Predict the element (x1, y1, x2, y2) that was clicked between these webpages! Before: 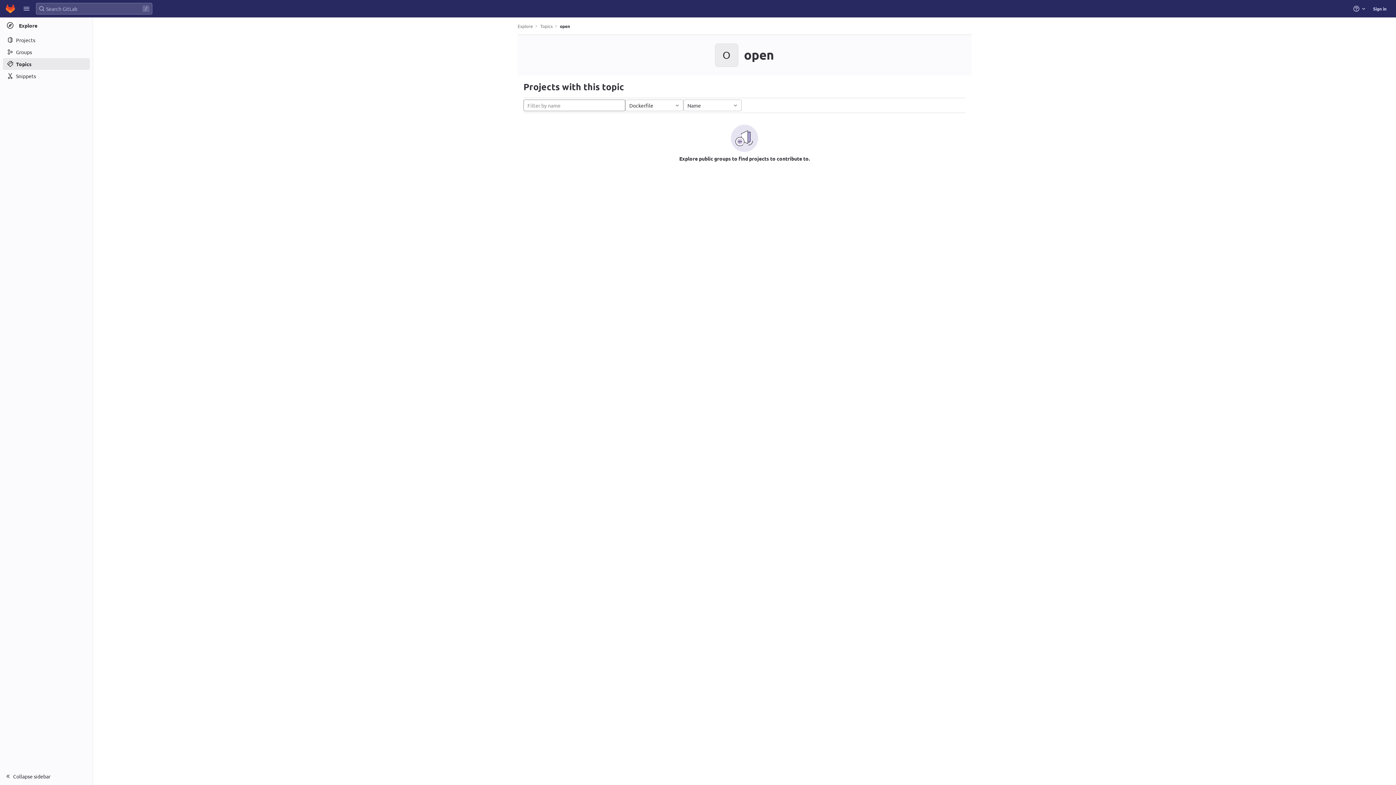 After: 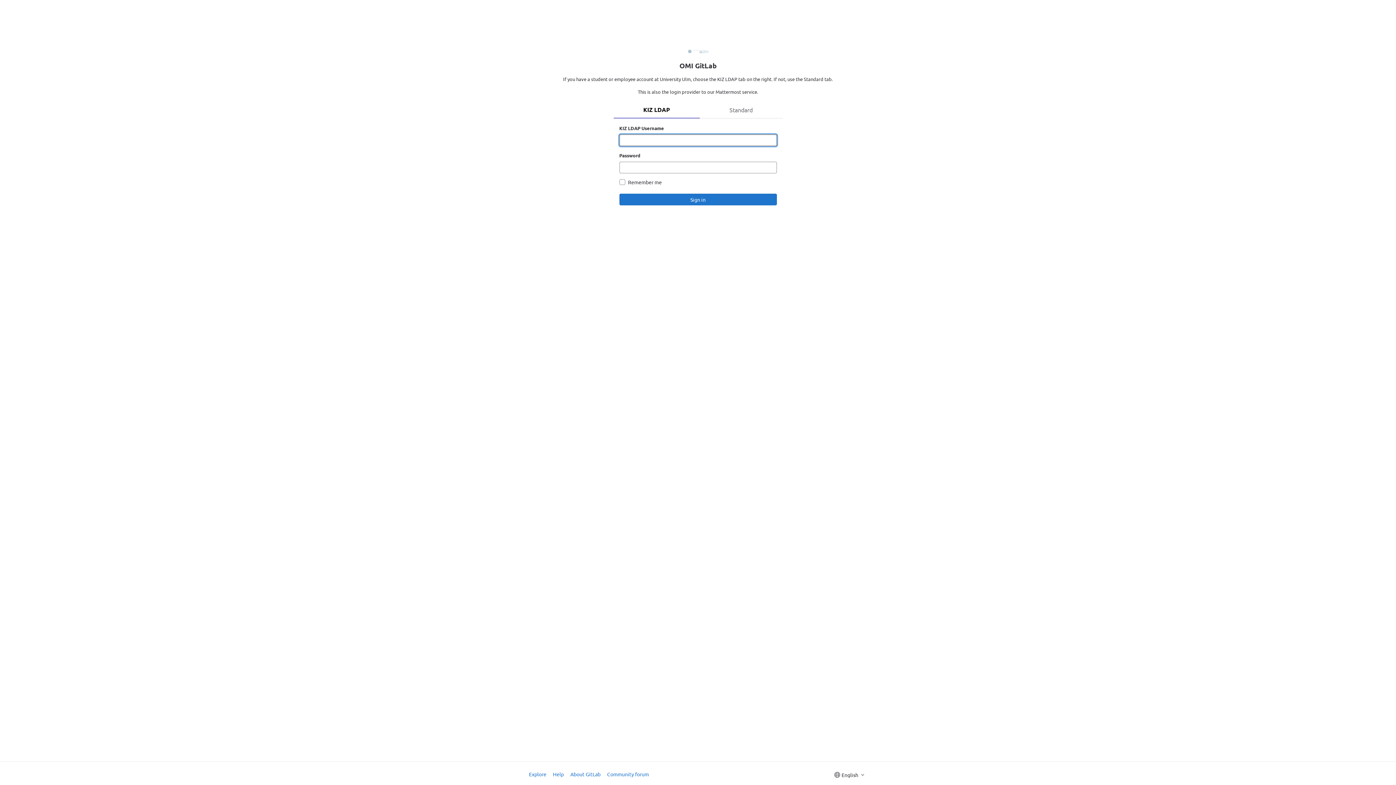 Action: bbox: (2, 1, 17, 16)